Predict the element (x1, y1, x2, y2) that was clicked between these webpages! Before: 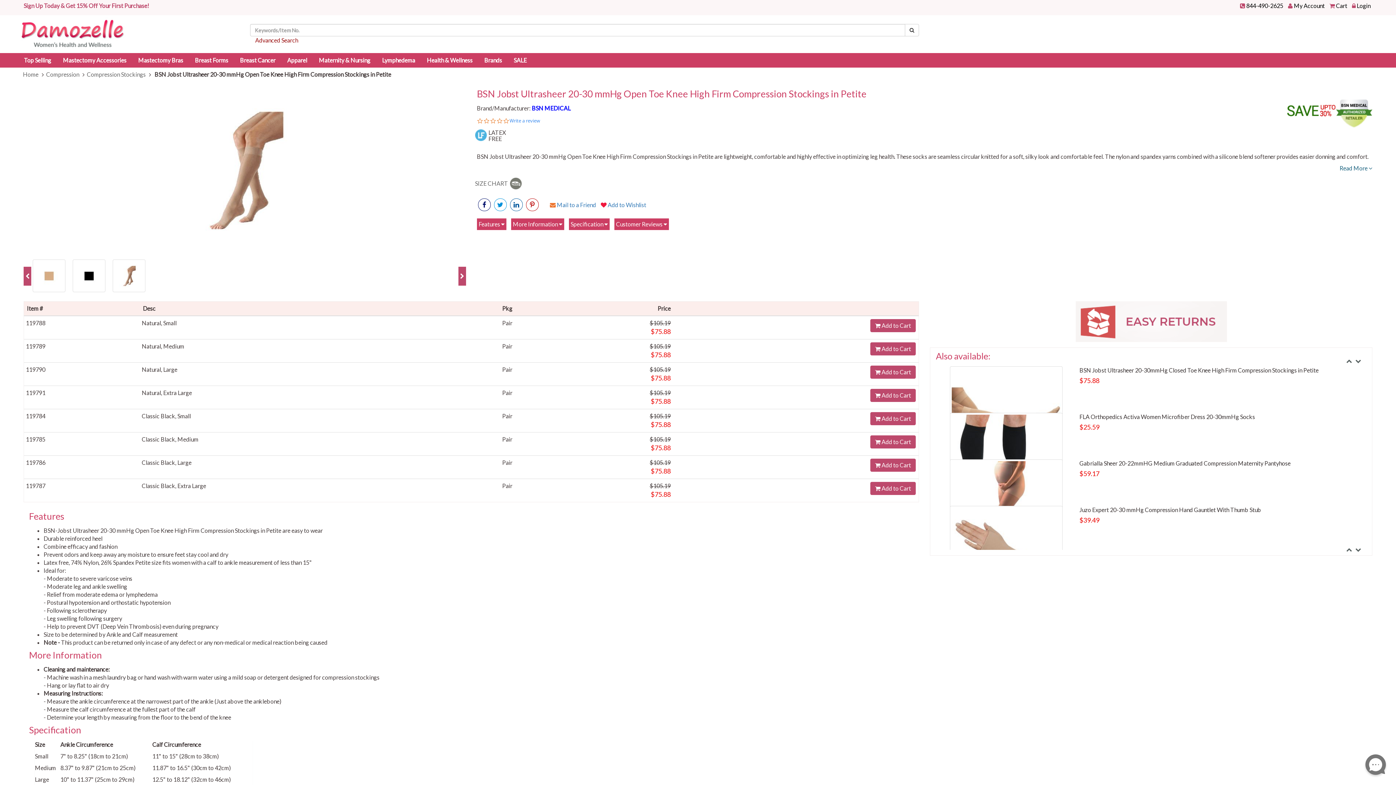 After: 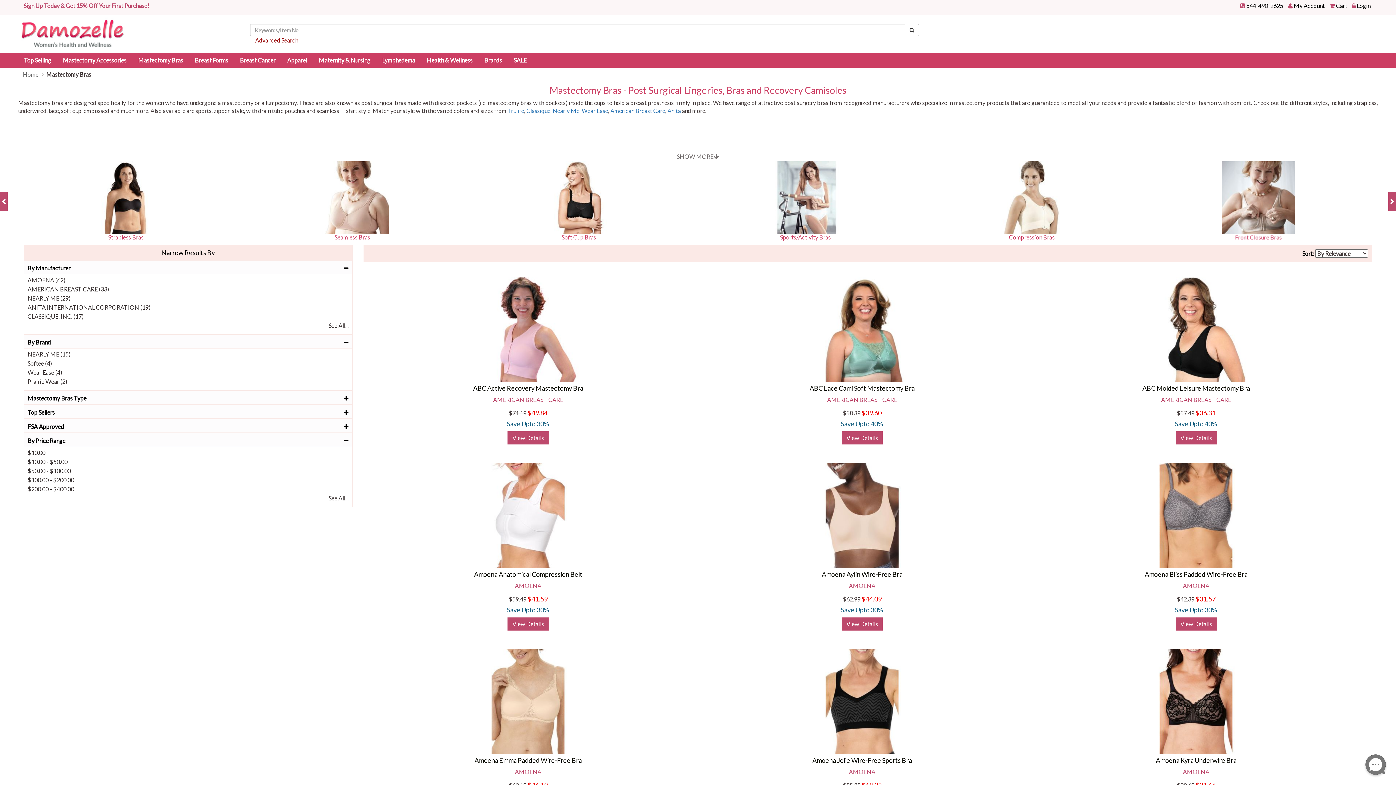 Action: bbox: (132, 53, 189, 67) label: Mastectomy Bras